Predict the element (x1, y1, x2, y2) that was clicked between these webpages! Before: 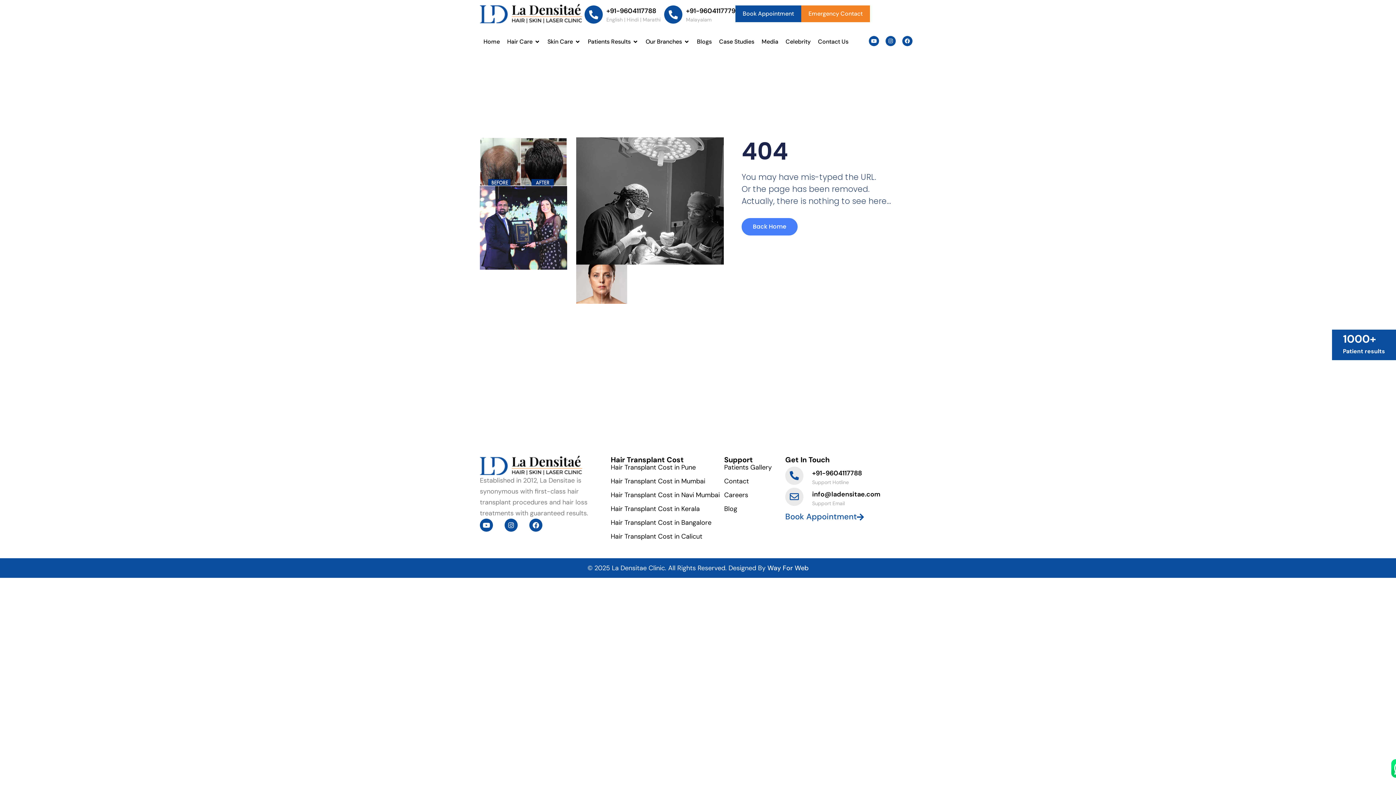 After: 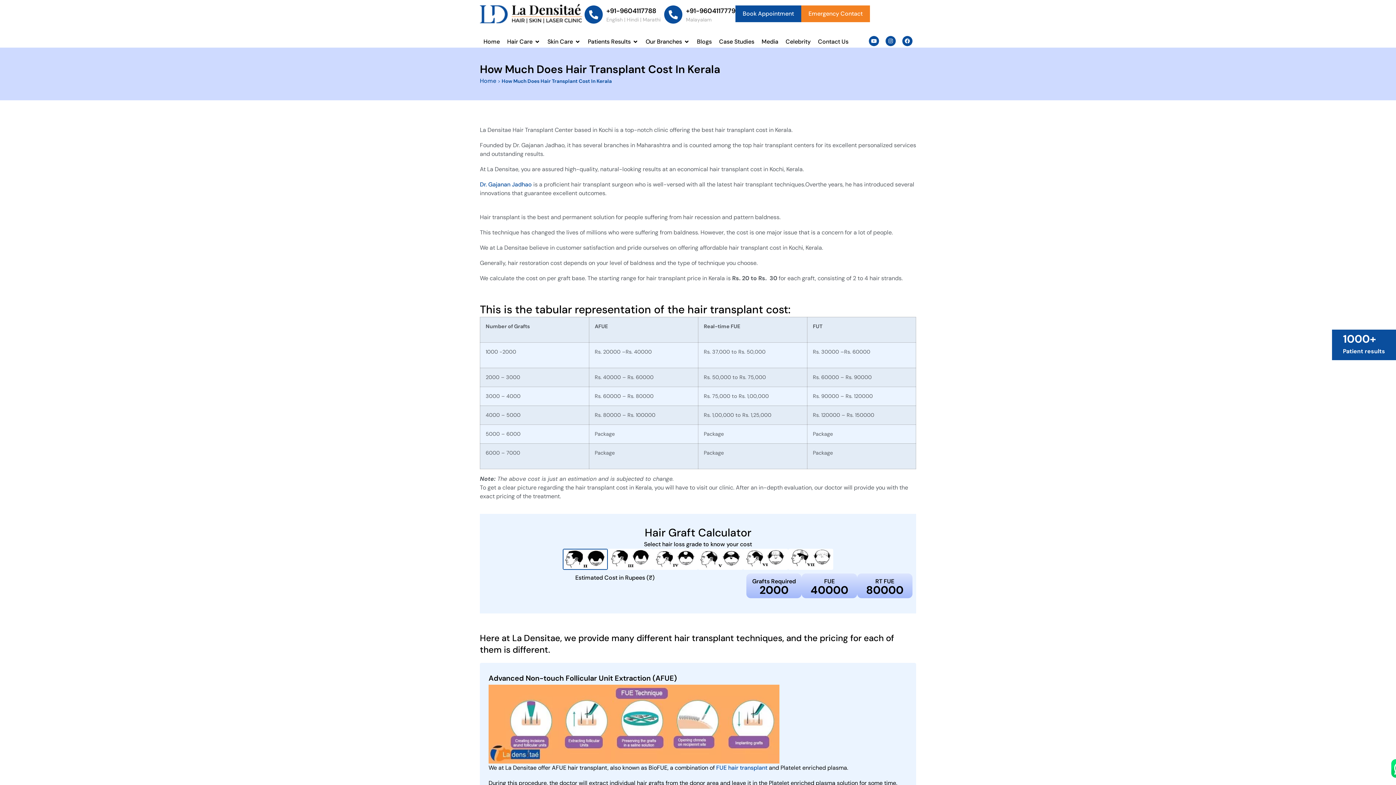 Action: bbox: (610, 505, 724, 512) label: Hair Transplant Cost in Kerala